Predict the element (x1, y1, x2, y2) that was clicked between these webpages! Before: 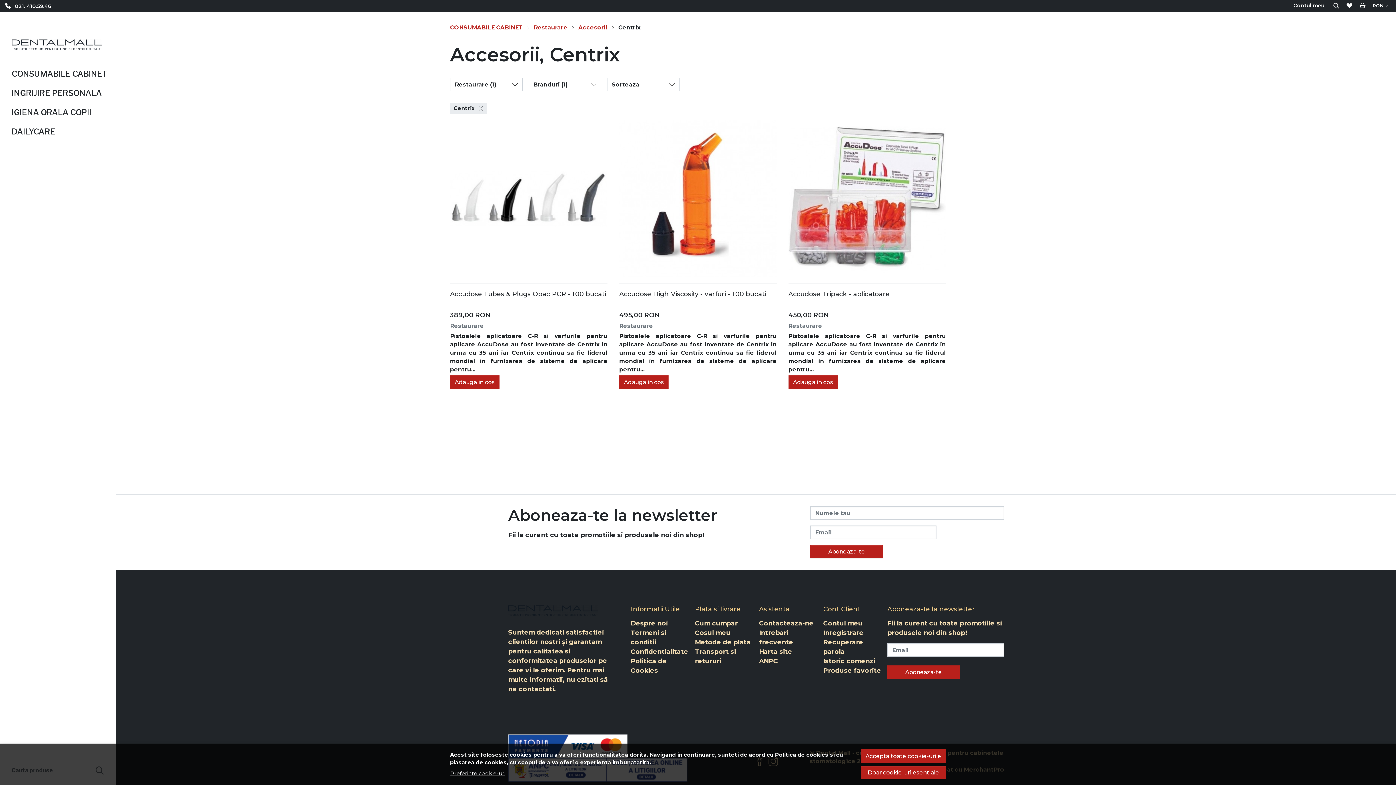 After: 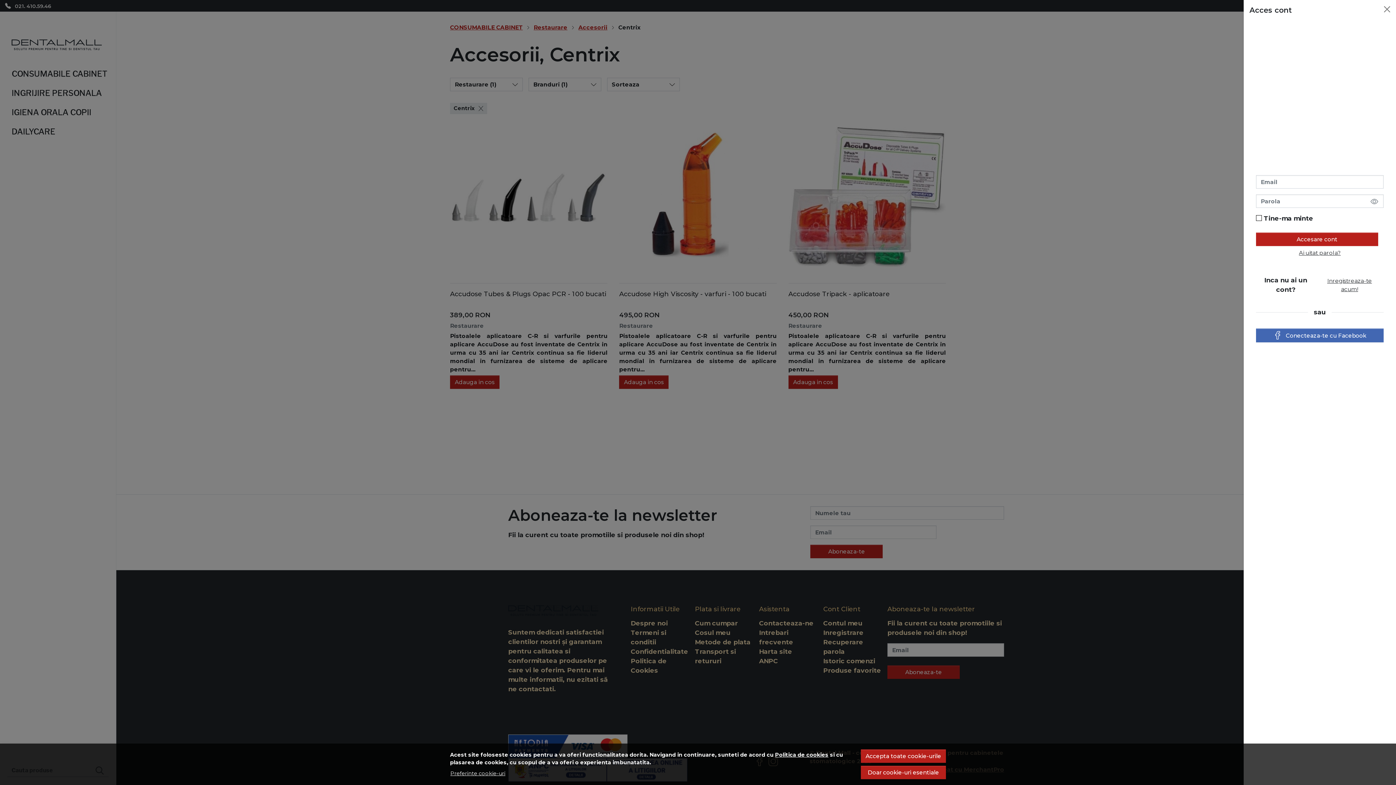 Action: label: Contul meu bbox: (1290, 1, 1329, 10)